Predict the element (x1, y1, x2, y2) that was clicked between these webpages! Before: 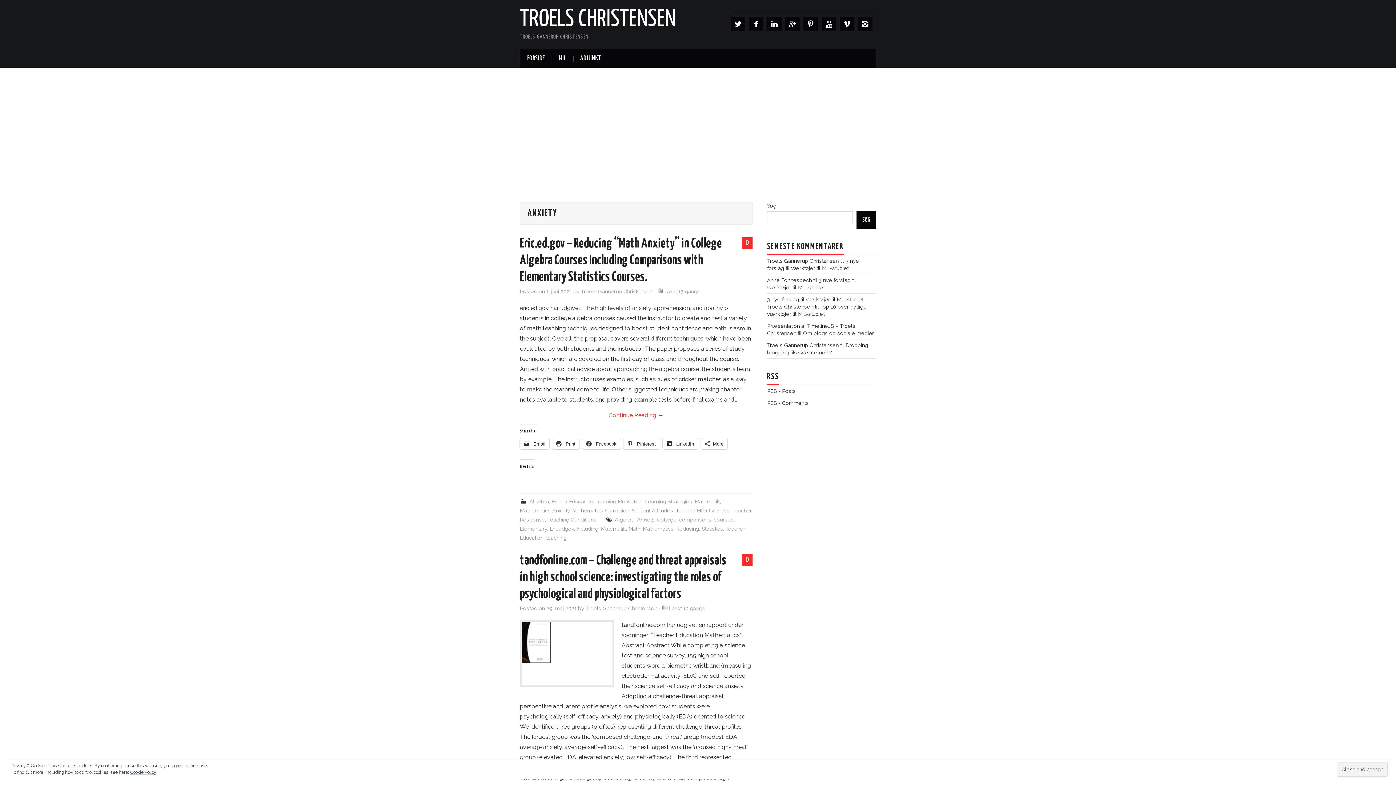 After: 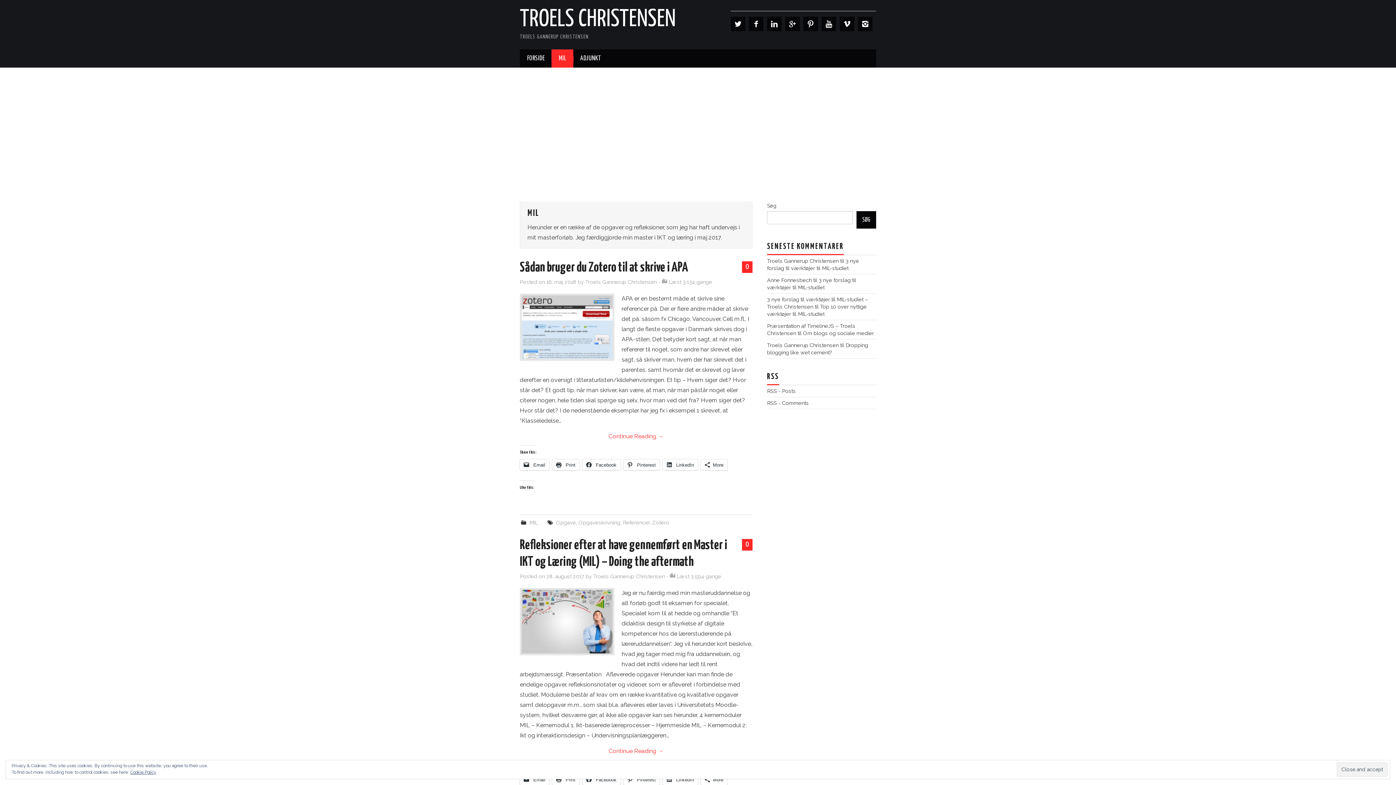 Action: bbox: (551, 49, 573, 67) label: MIL